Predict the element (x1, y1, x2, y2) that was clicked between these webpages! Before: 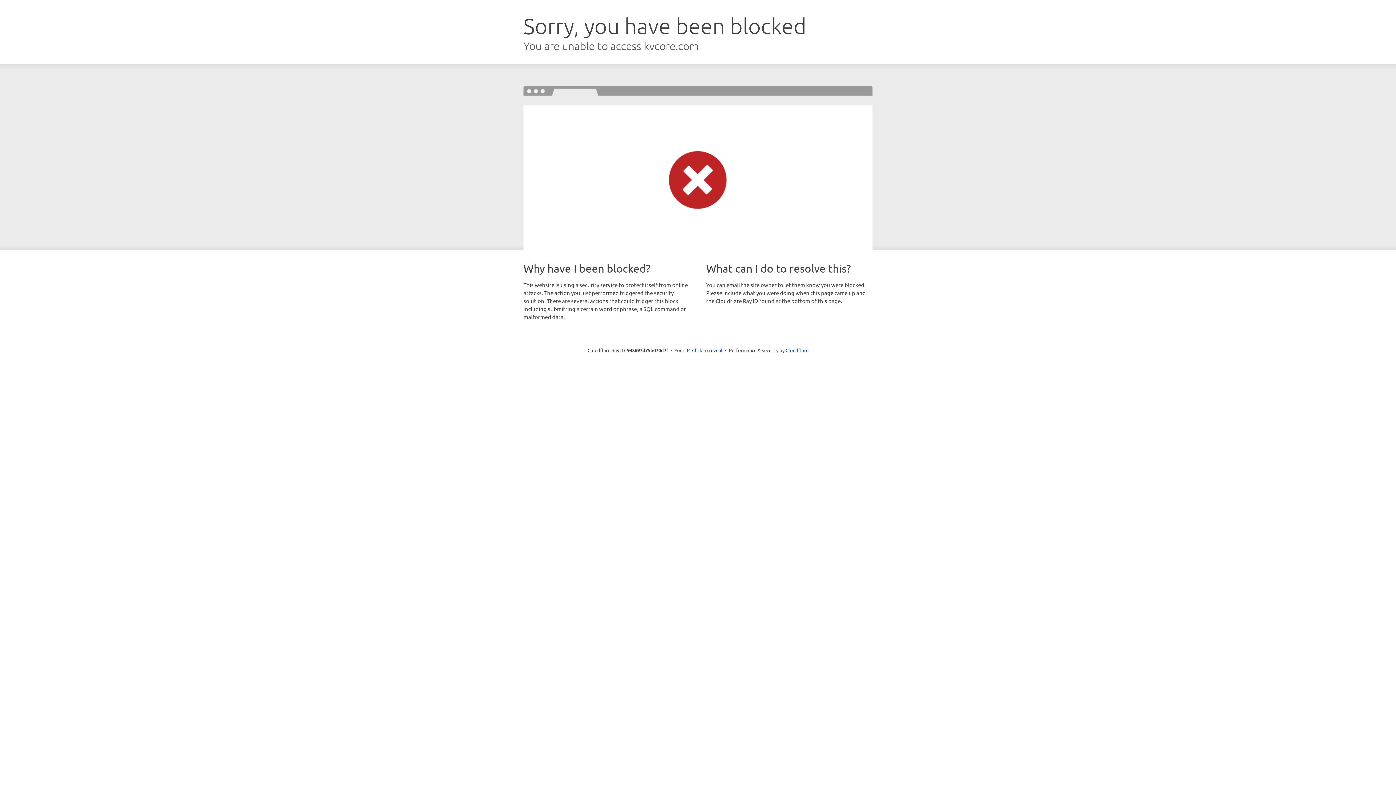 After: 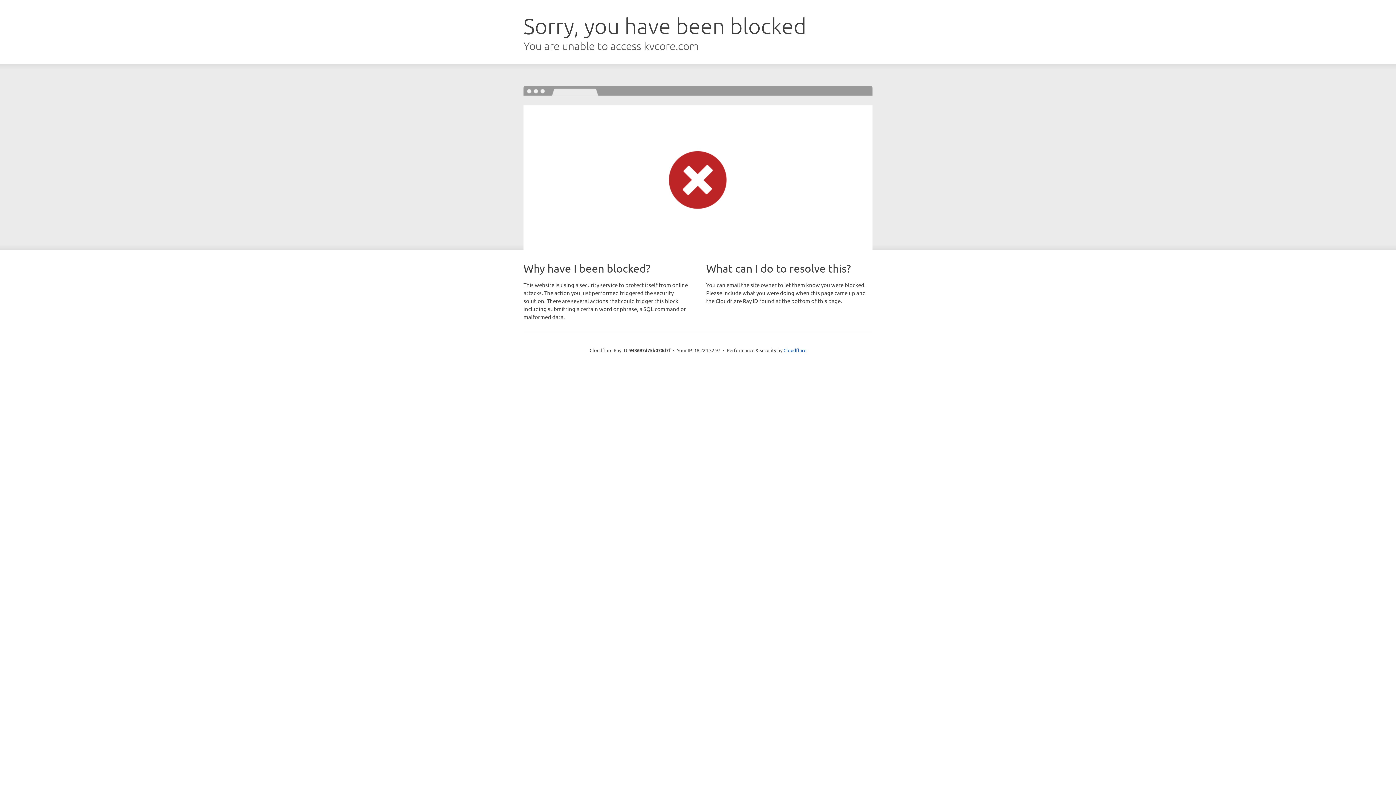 Action: bbox: (692, 346, 722, 353) label: Click to reveal